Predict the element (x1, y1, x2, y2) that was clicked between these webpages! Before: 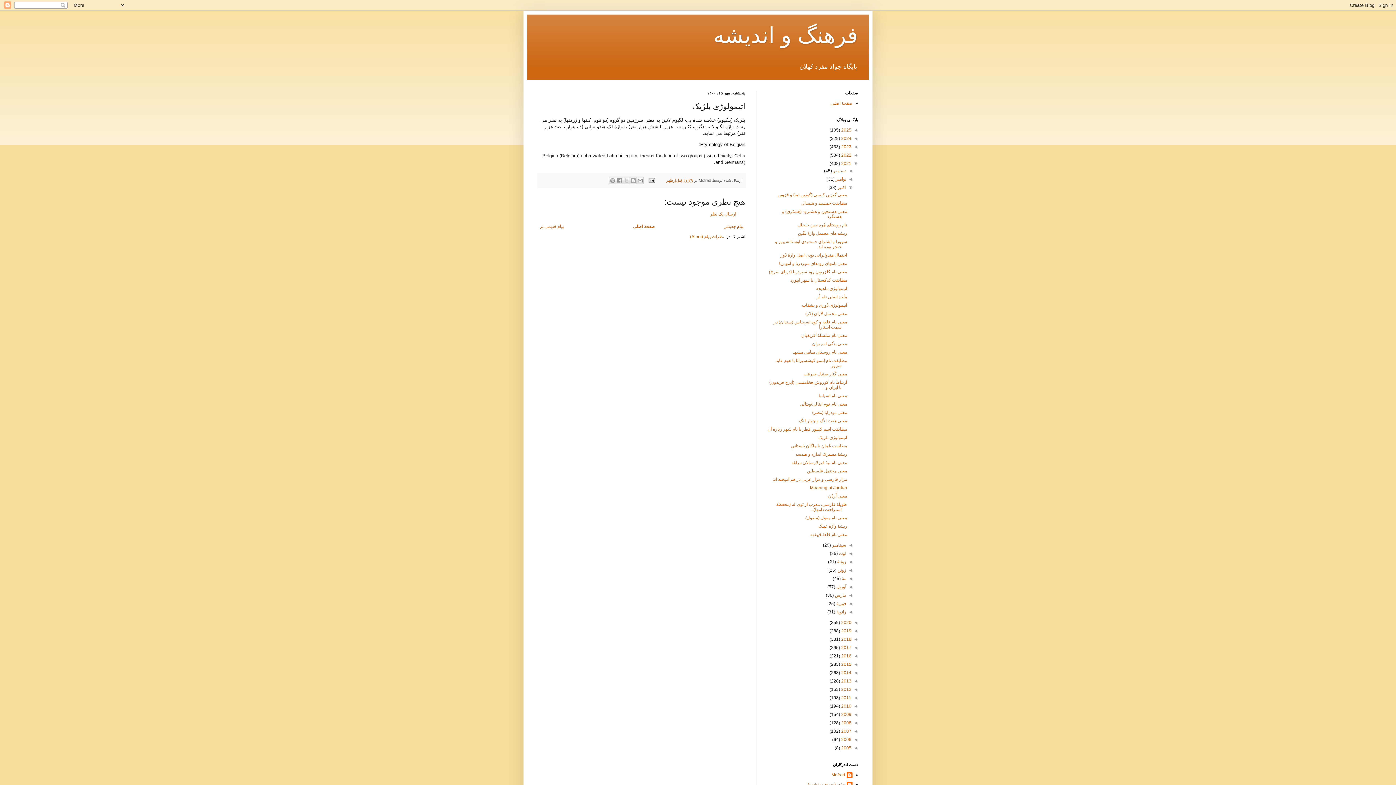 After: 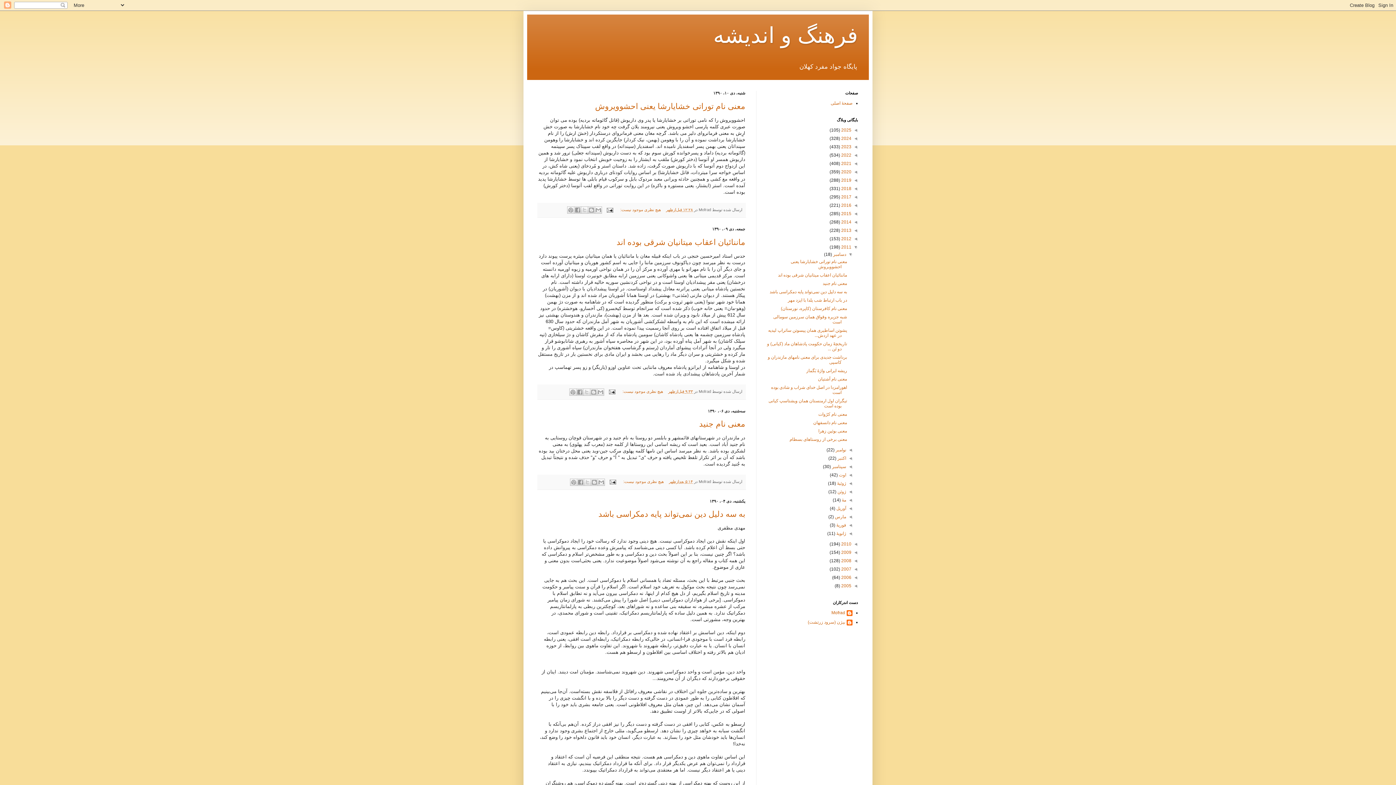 Action: bbox: (840, 695, 851, 700) label: 2011 